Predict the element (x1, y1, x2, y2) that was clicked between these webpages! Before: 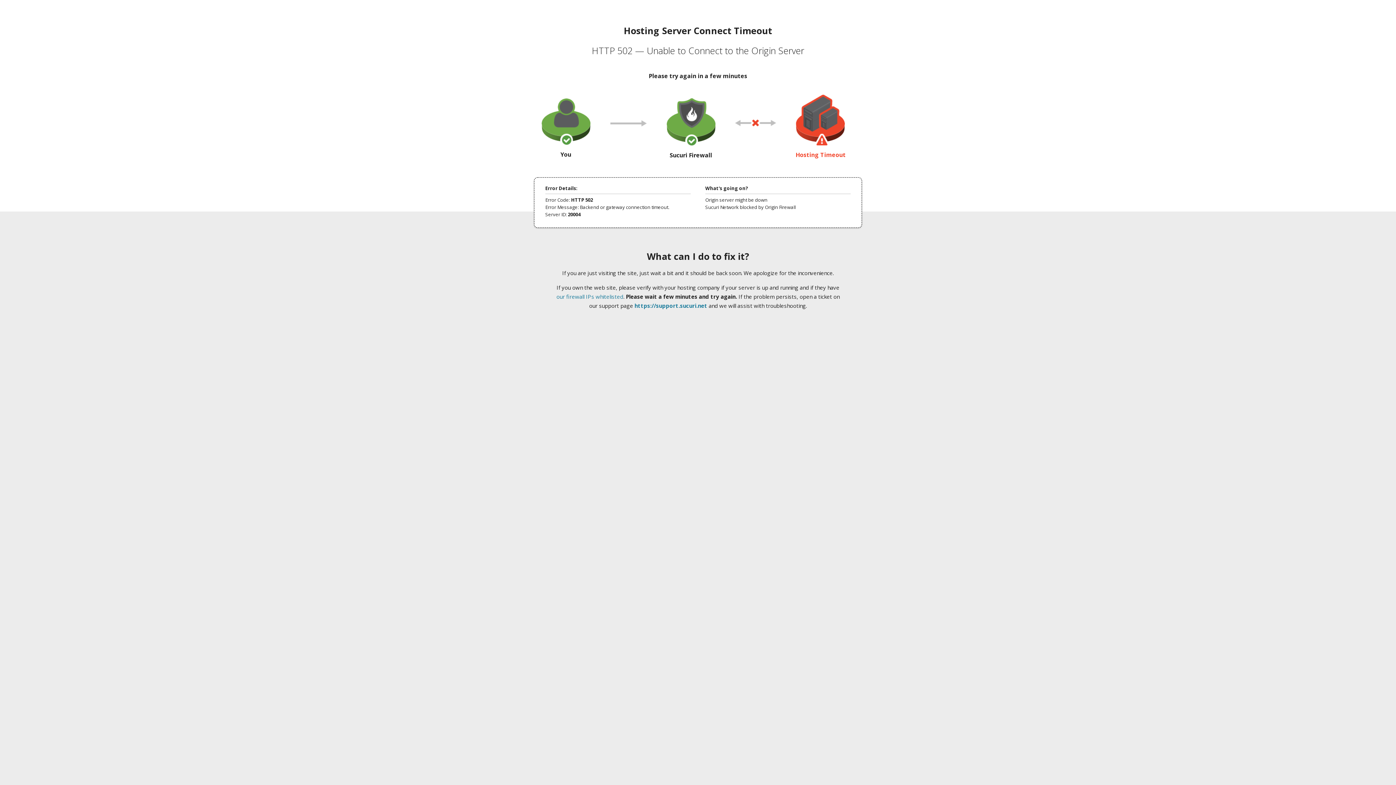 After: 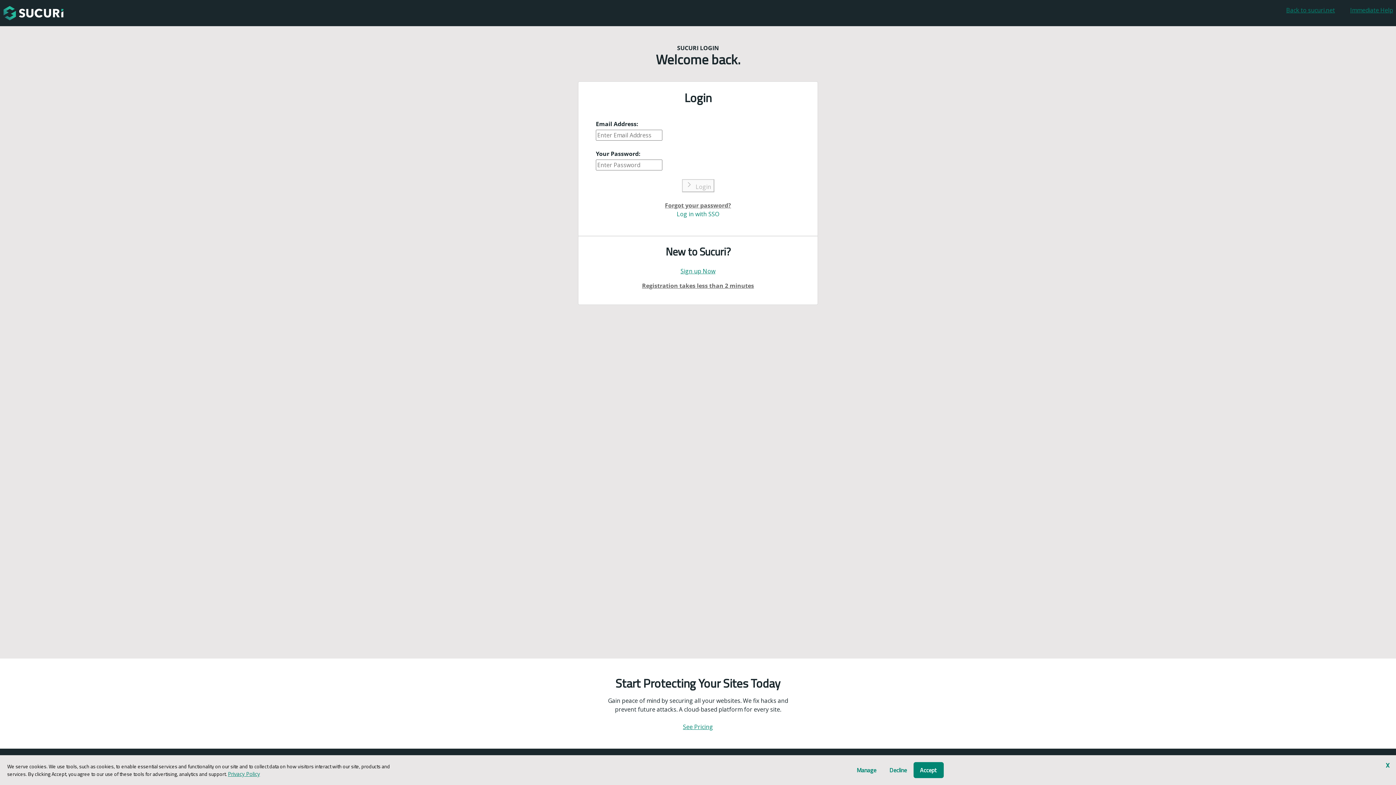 Action: label: https://support.sucuri.net bbox: (634, 302, 707, 309)